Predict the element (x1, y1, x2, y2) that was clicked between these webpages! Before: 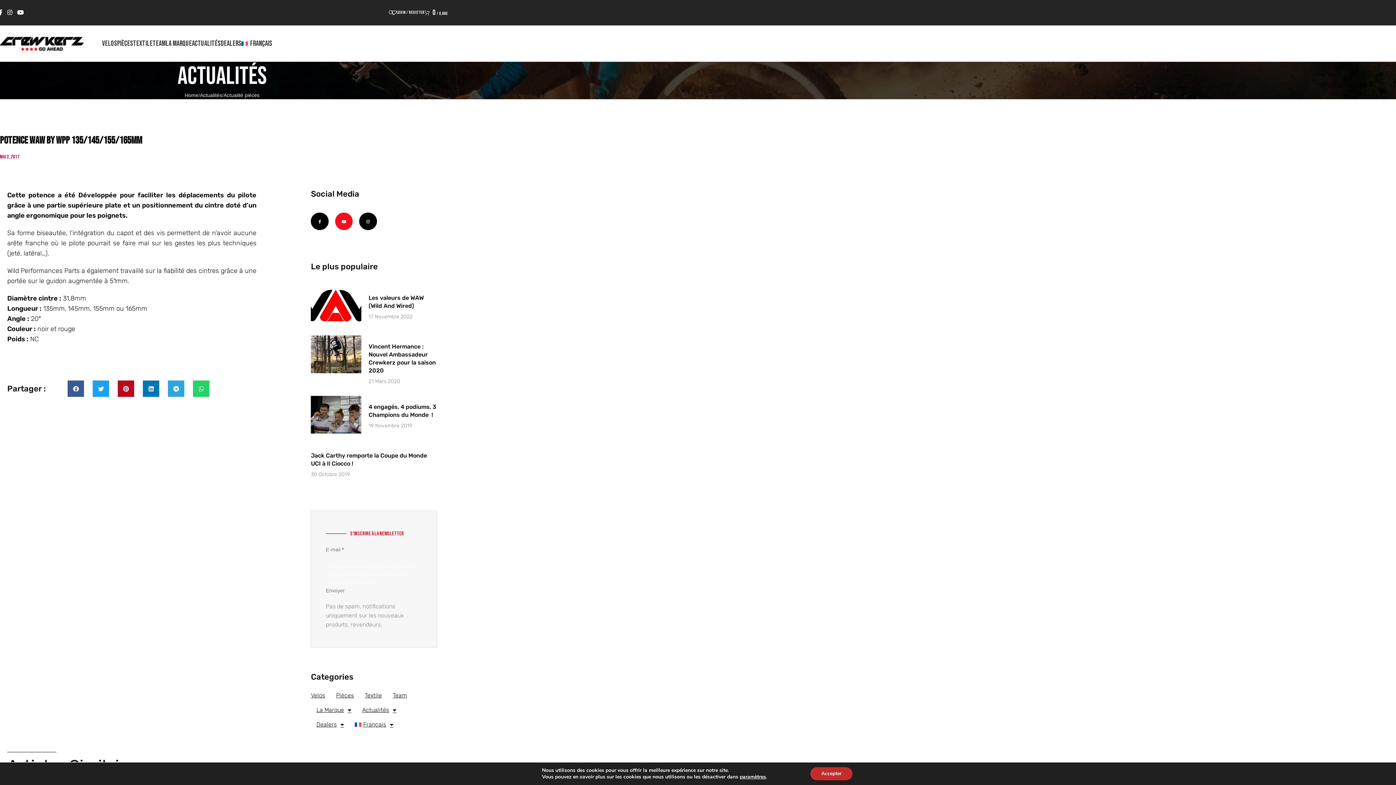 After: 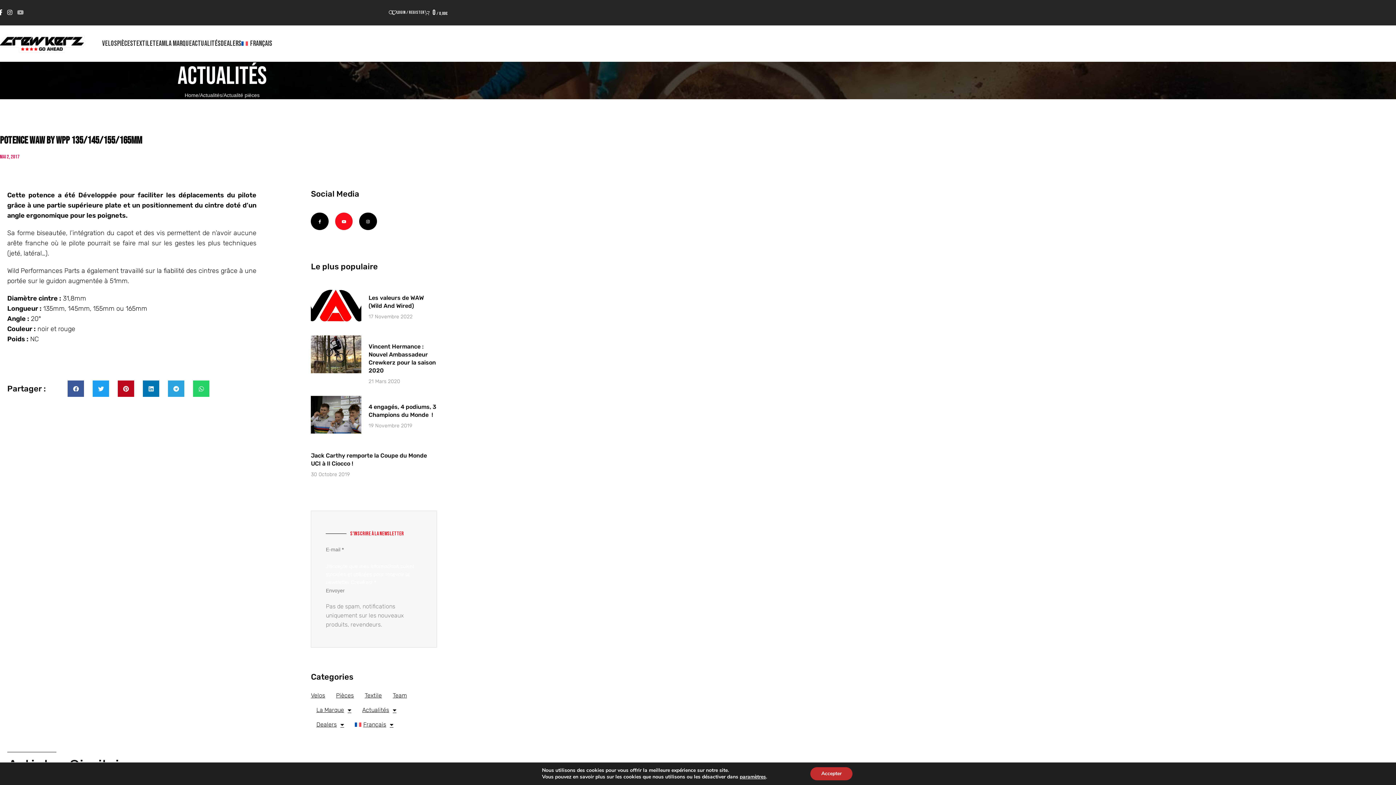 Action: bbox: (14, 7, 26, 18) label: YouTube social link